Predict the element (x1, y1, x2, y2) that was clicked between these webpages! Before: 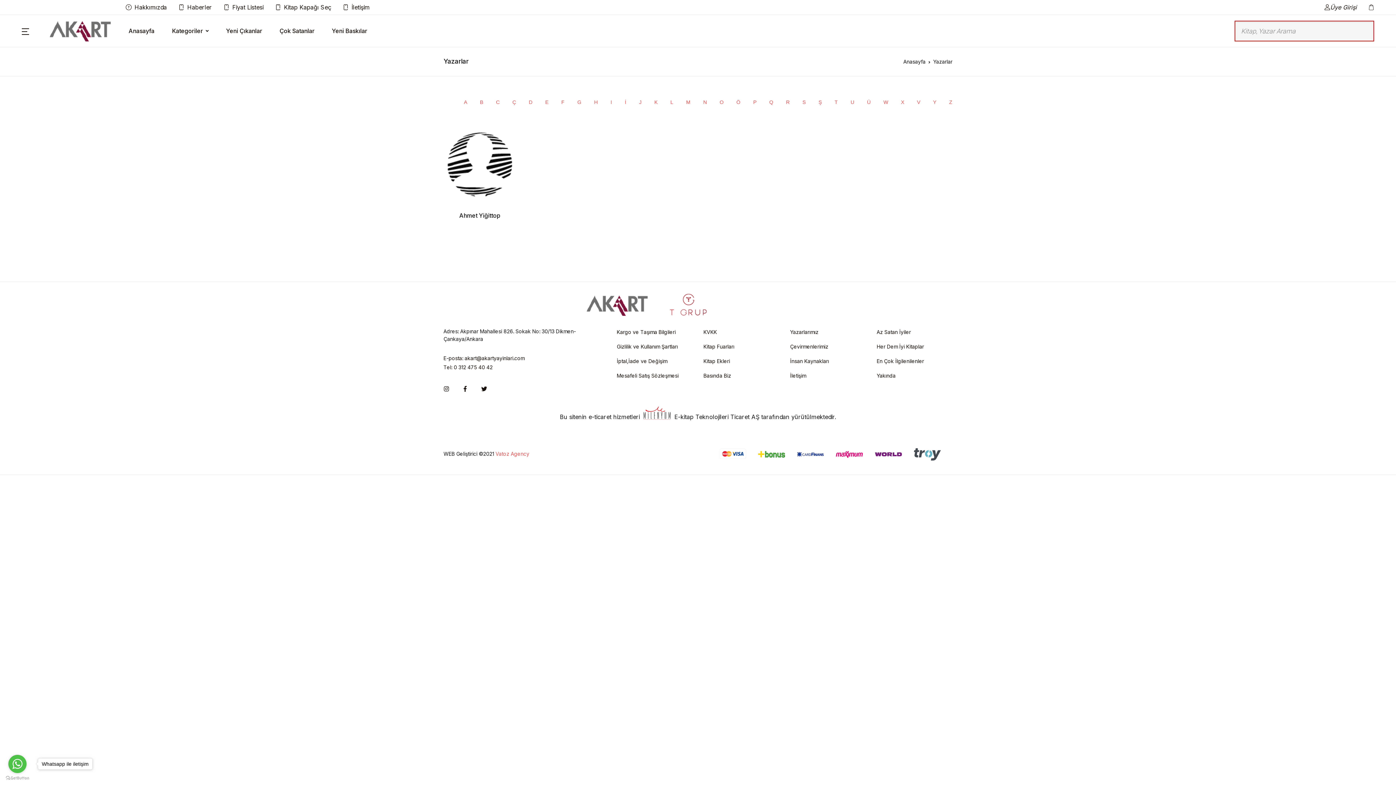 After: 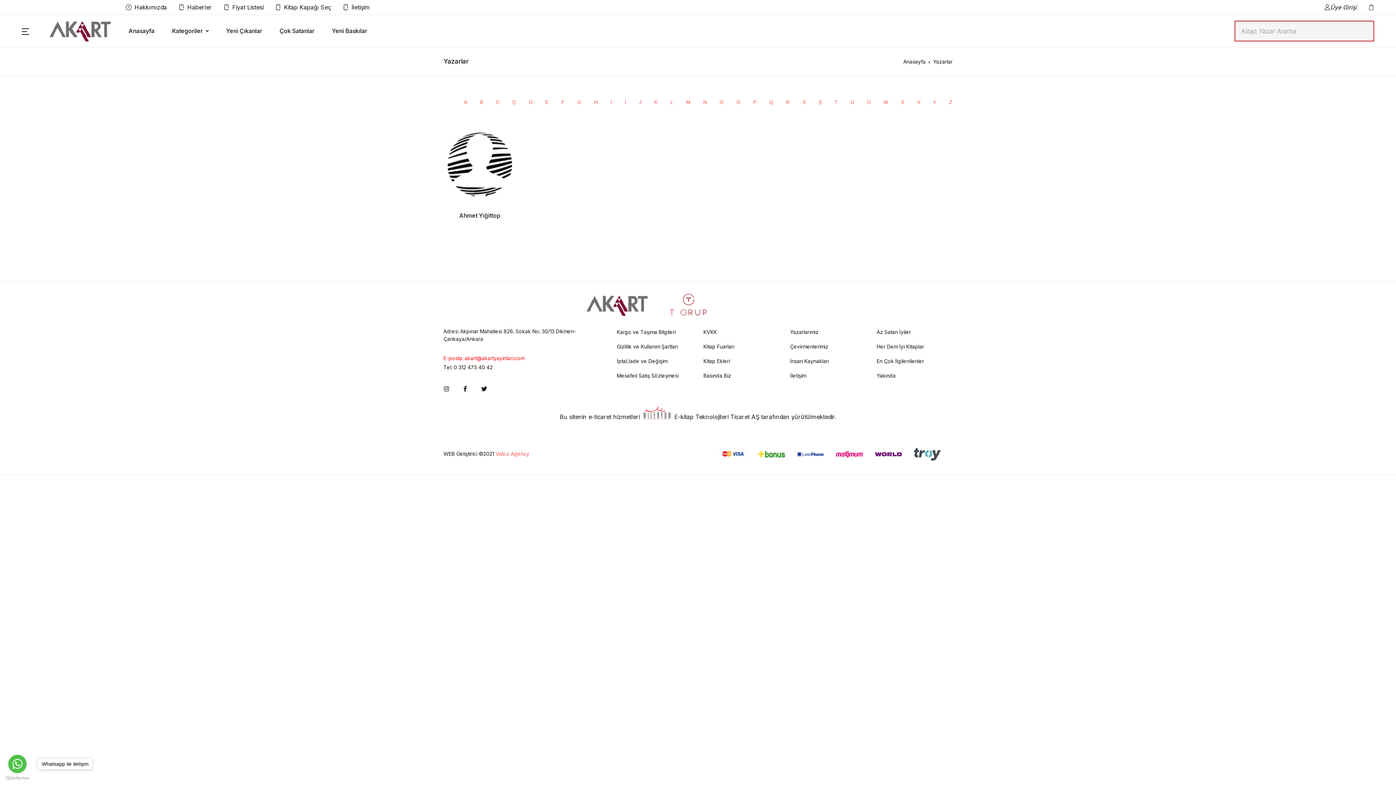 Action: label: E-posta: akart@akartyayinlari.com bbox: (443, 354, 606, 362)